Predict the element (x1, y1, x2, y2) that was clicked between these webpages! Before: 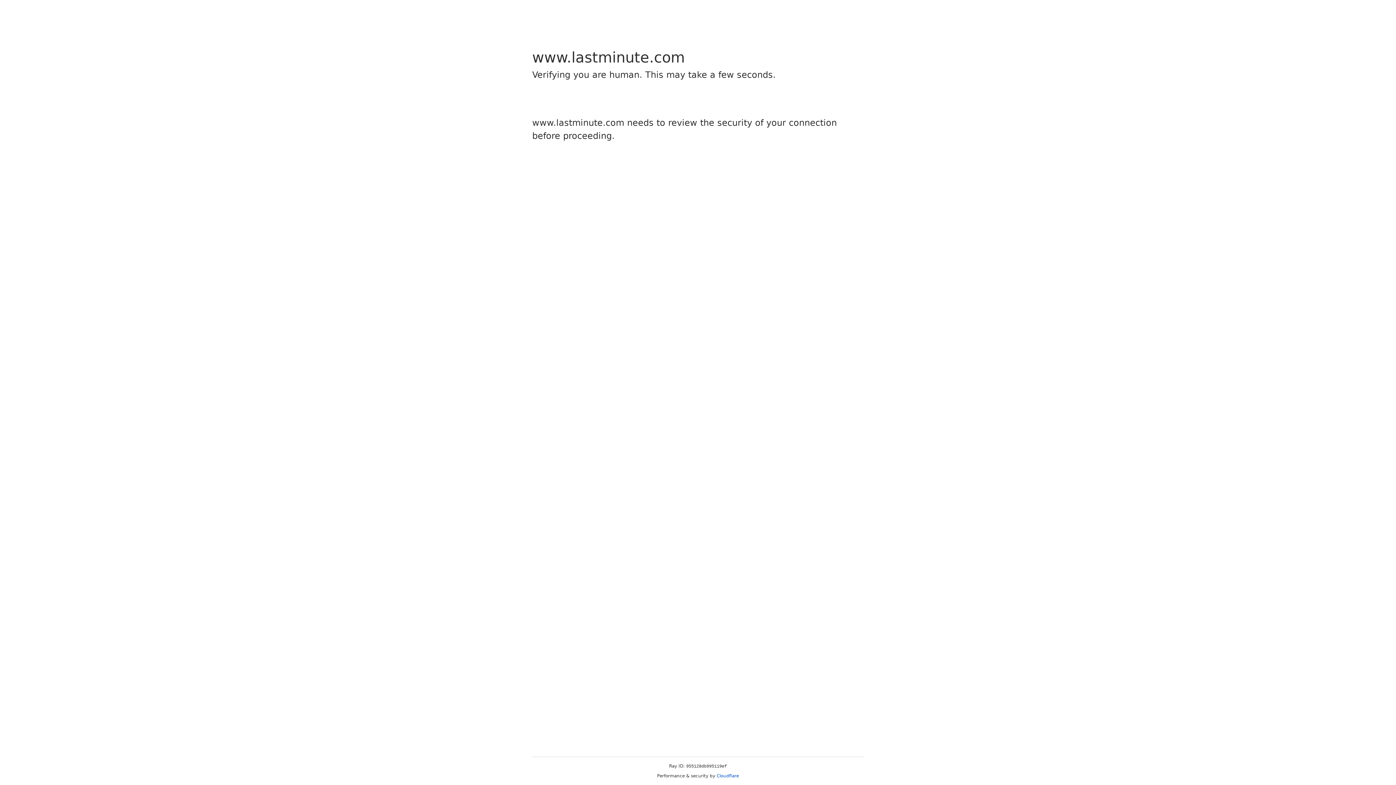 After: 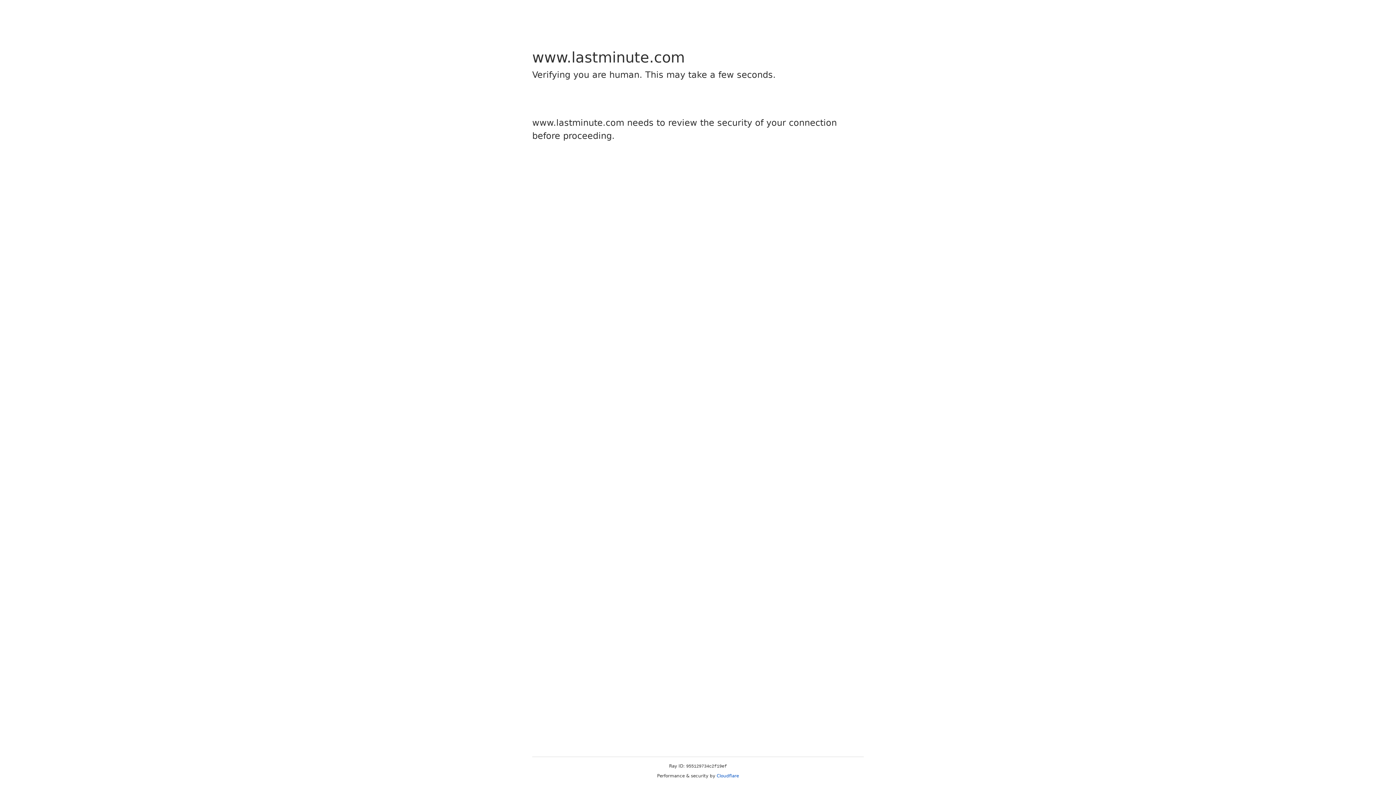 Action: label: Cloudflare bbox: (716, 773, 739, 778)